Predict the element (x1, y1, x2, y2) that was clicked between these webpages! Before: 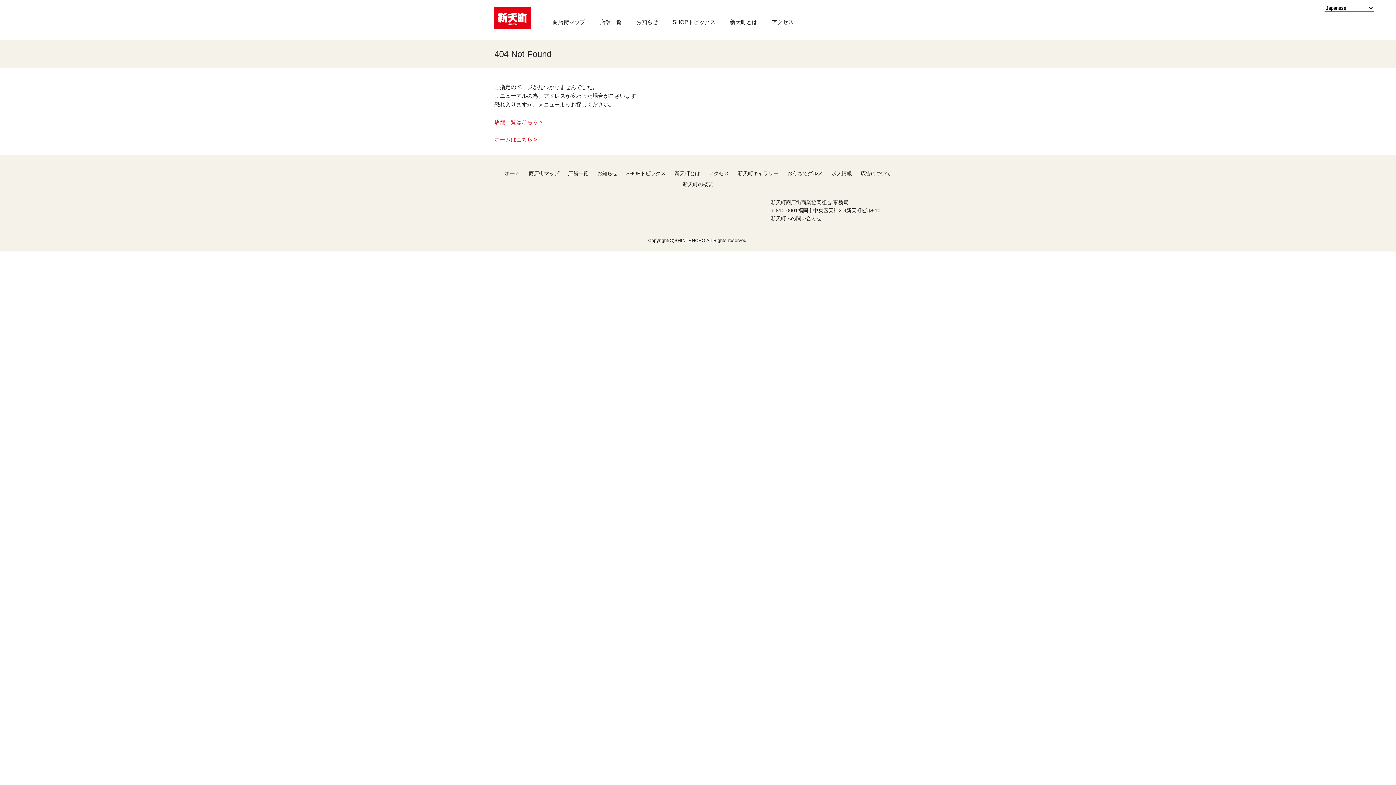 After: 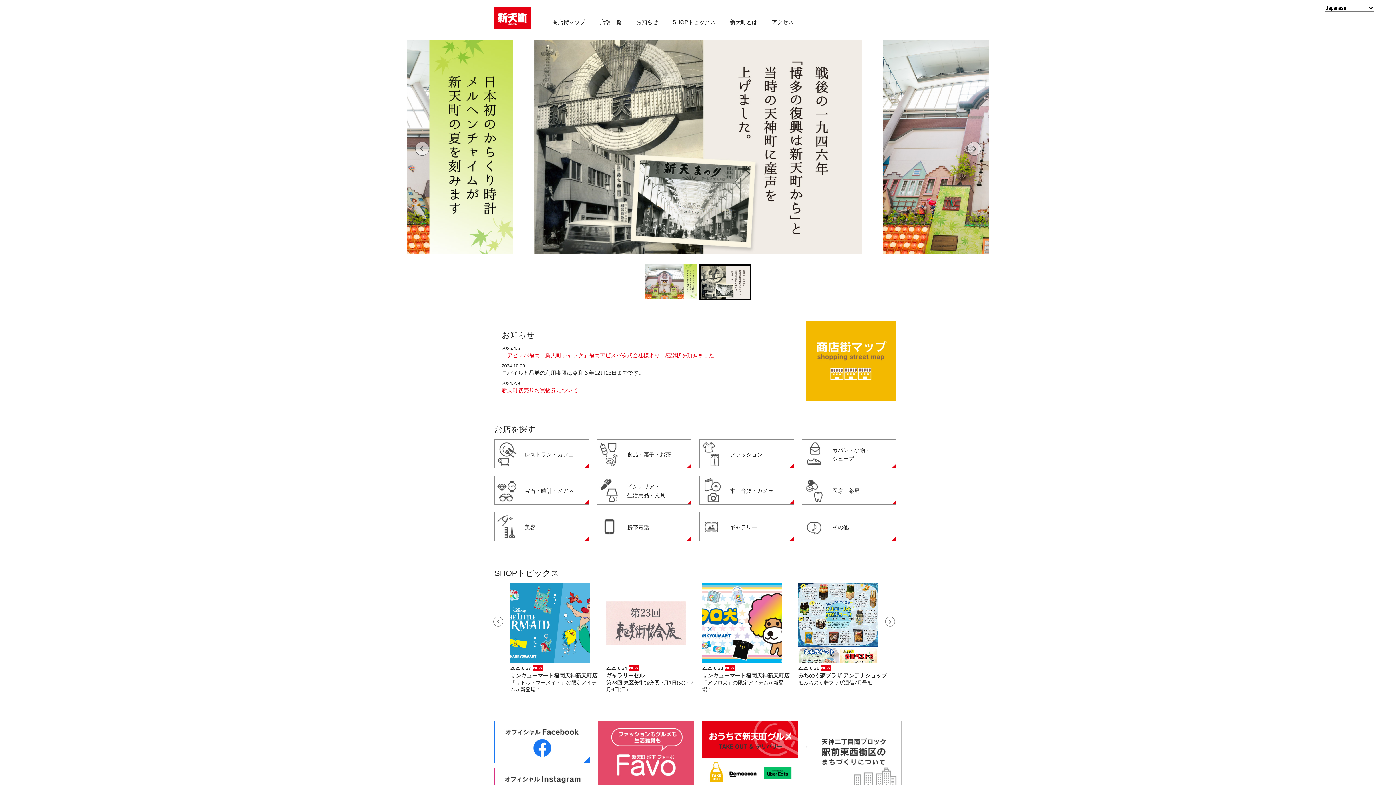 Action: label: ホームはこちら > bbox: (494, 136, 537, 142)